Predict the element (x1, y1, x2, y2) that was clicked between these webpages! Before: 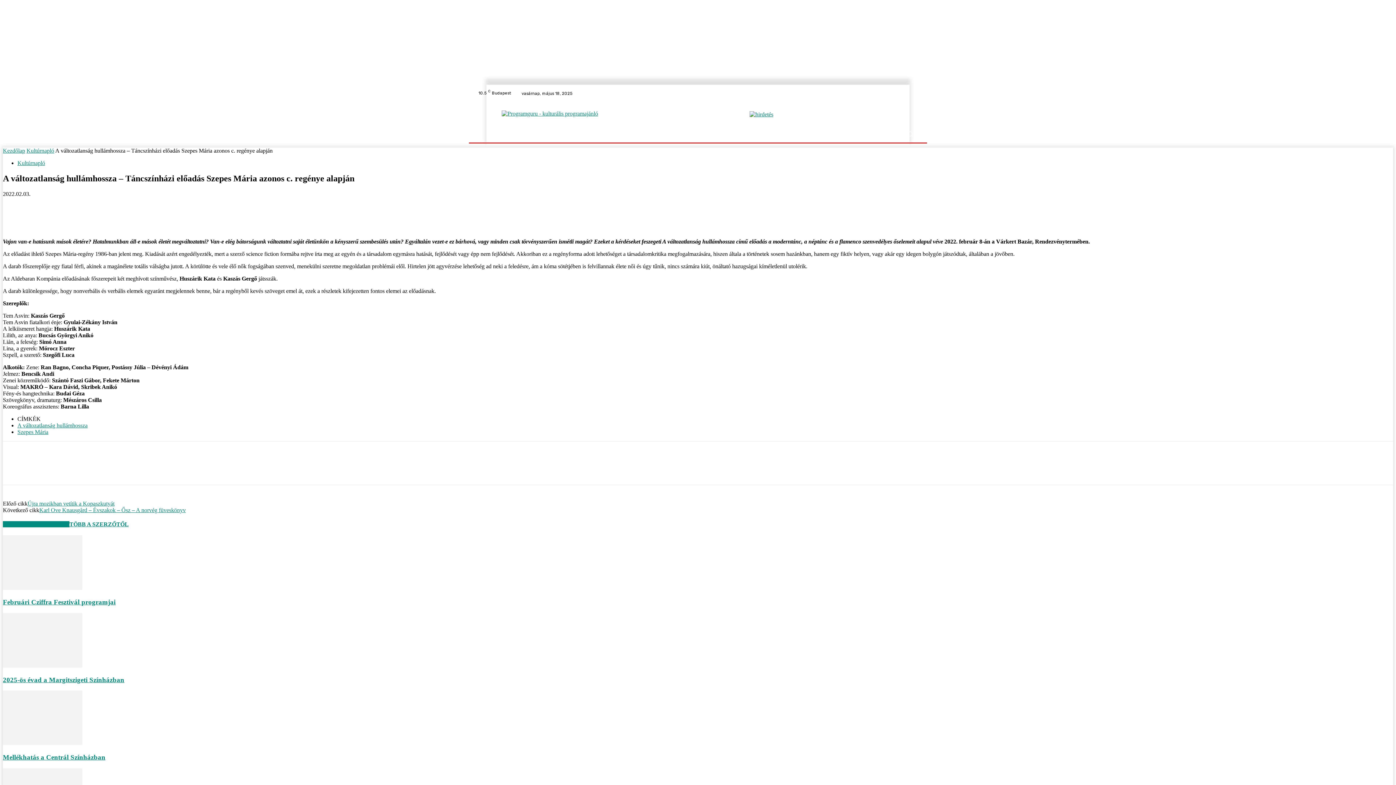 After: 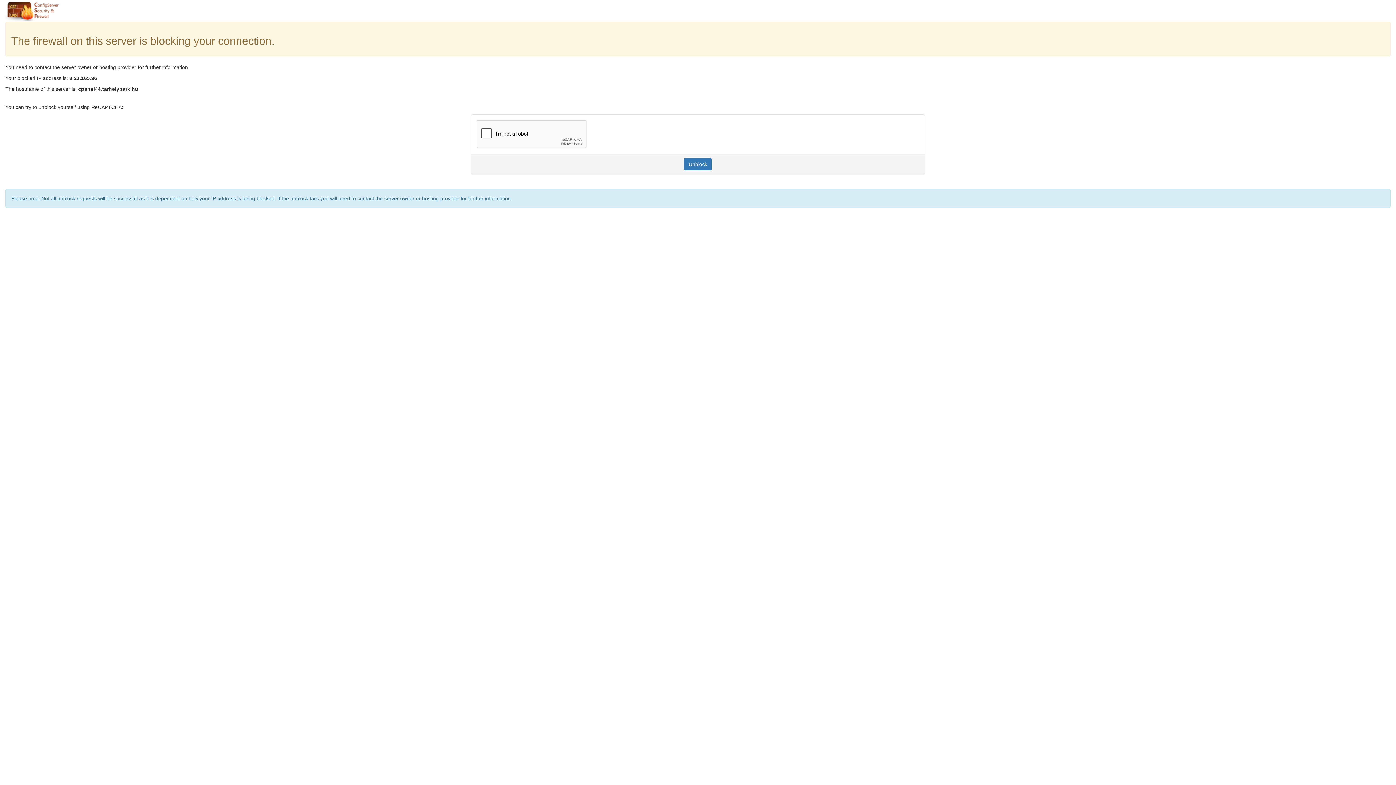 Action: bbox: (523, 125, 559, 142) label: Kultúrnapló